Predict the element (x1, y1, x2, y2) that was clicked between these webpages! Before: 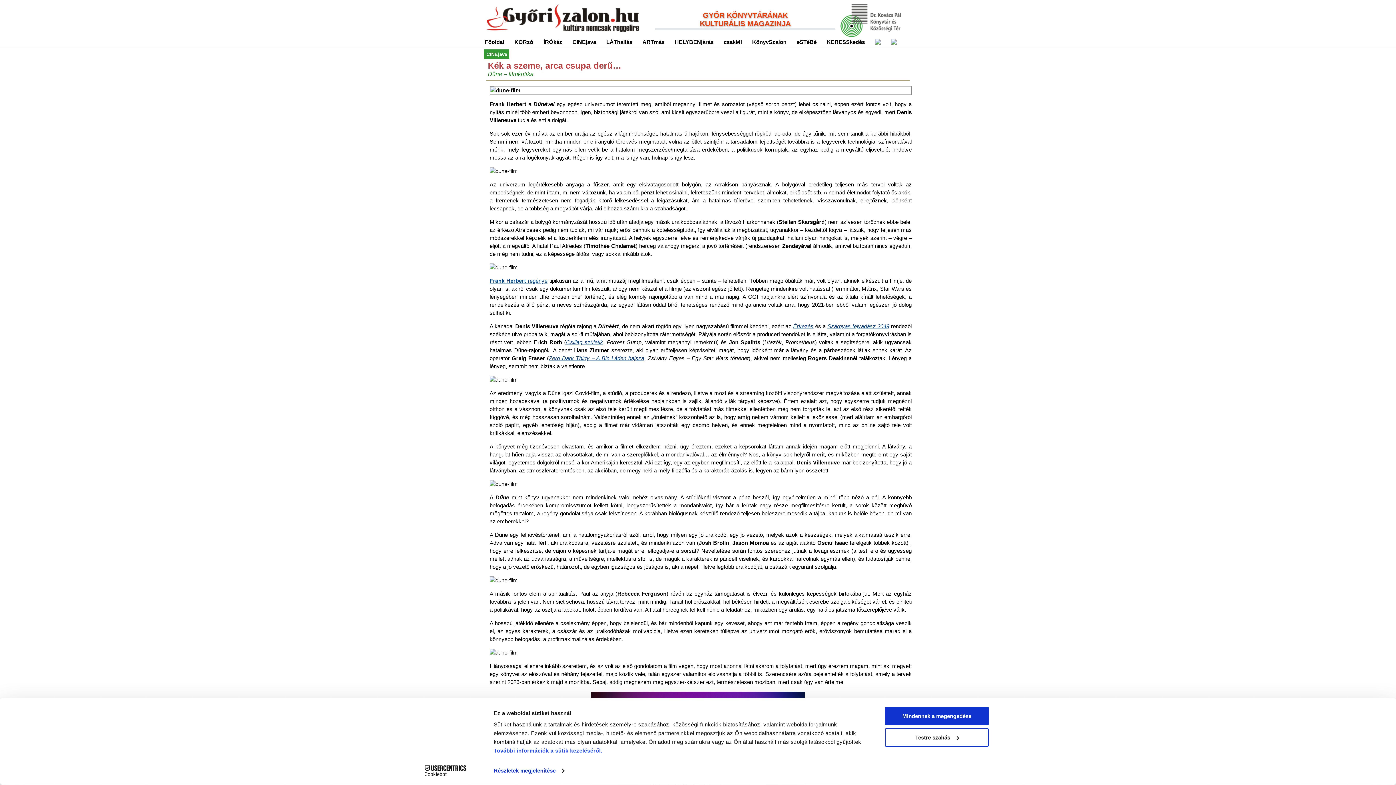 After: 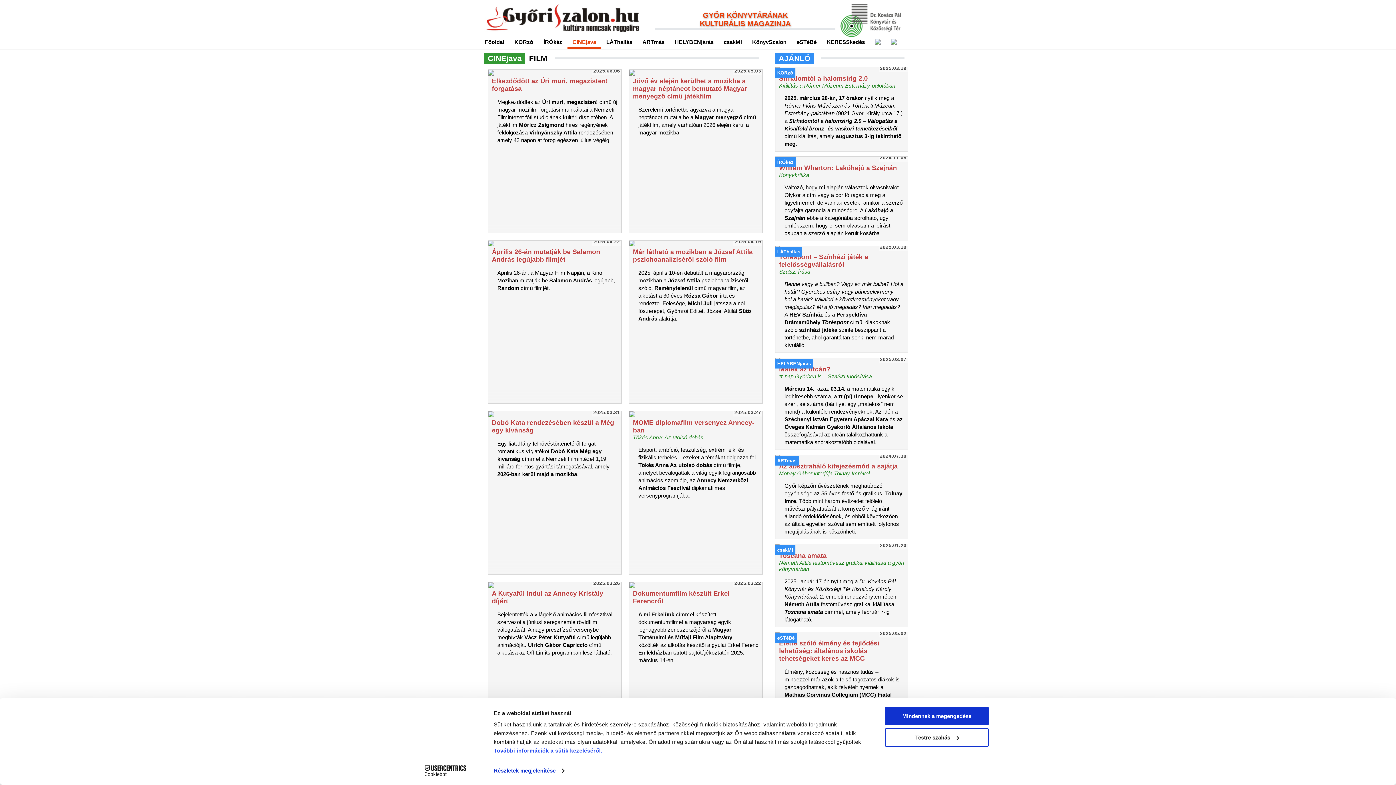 Action: bbox: (484, 50, 912, 57) label: CINEjava